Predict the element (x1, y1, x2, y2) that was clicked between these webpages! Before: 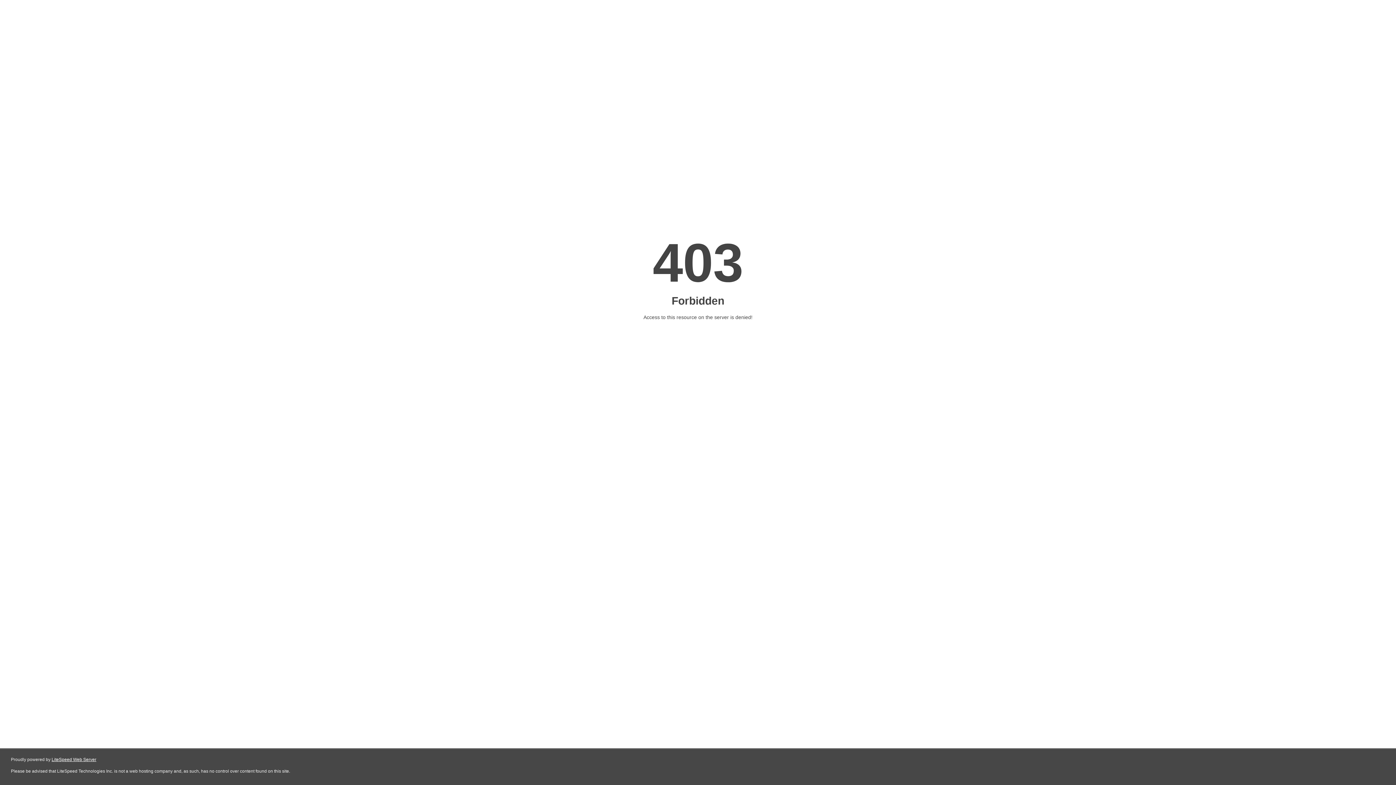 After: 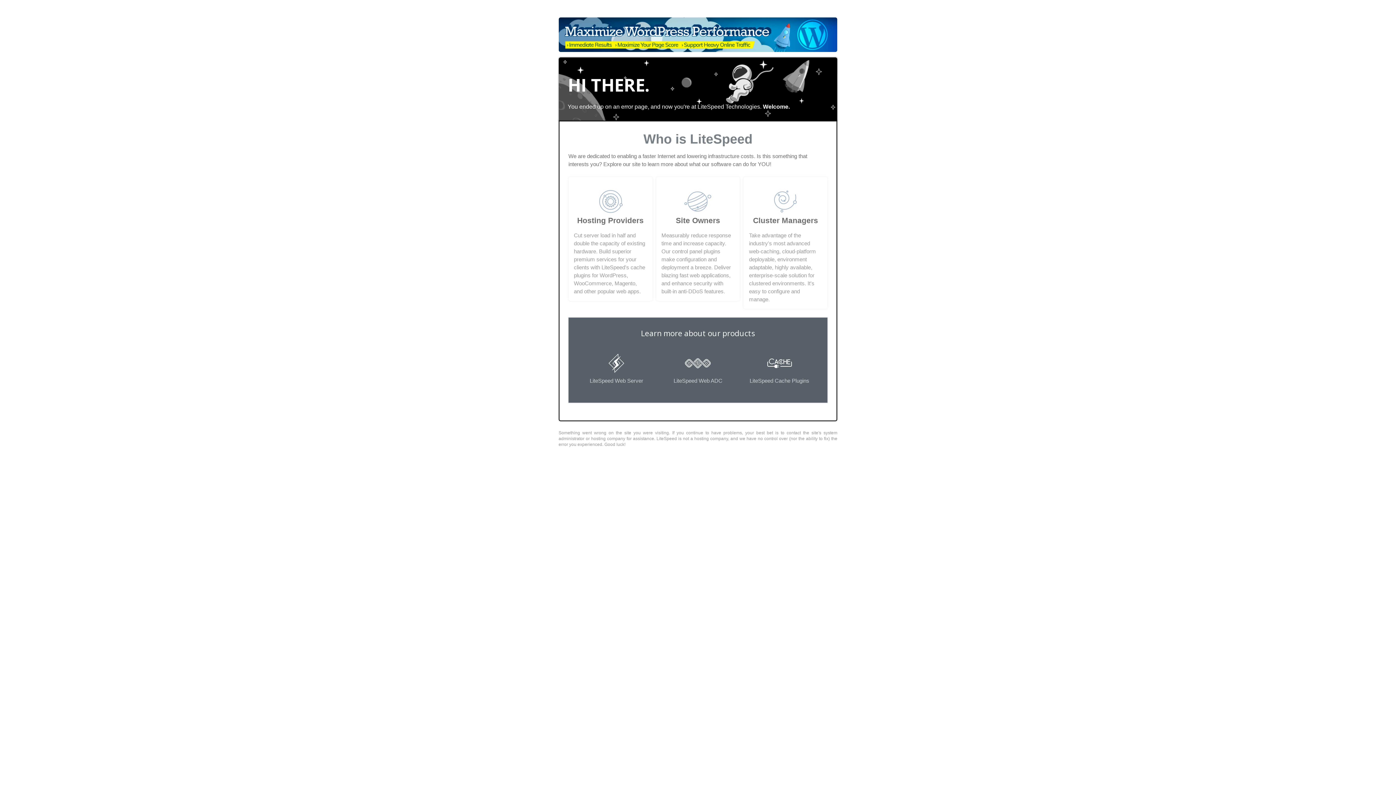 Action: bbox: (51, 757, 96, 762) label: LiteSpeed Web Server